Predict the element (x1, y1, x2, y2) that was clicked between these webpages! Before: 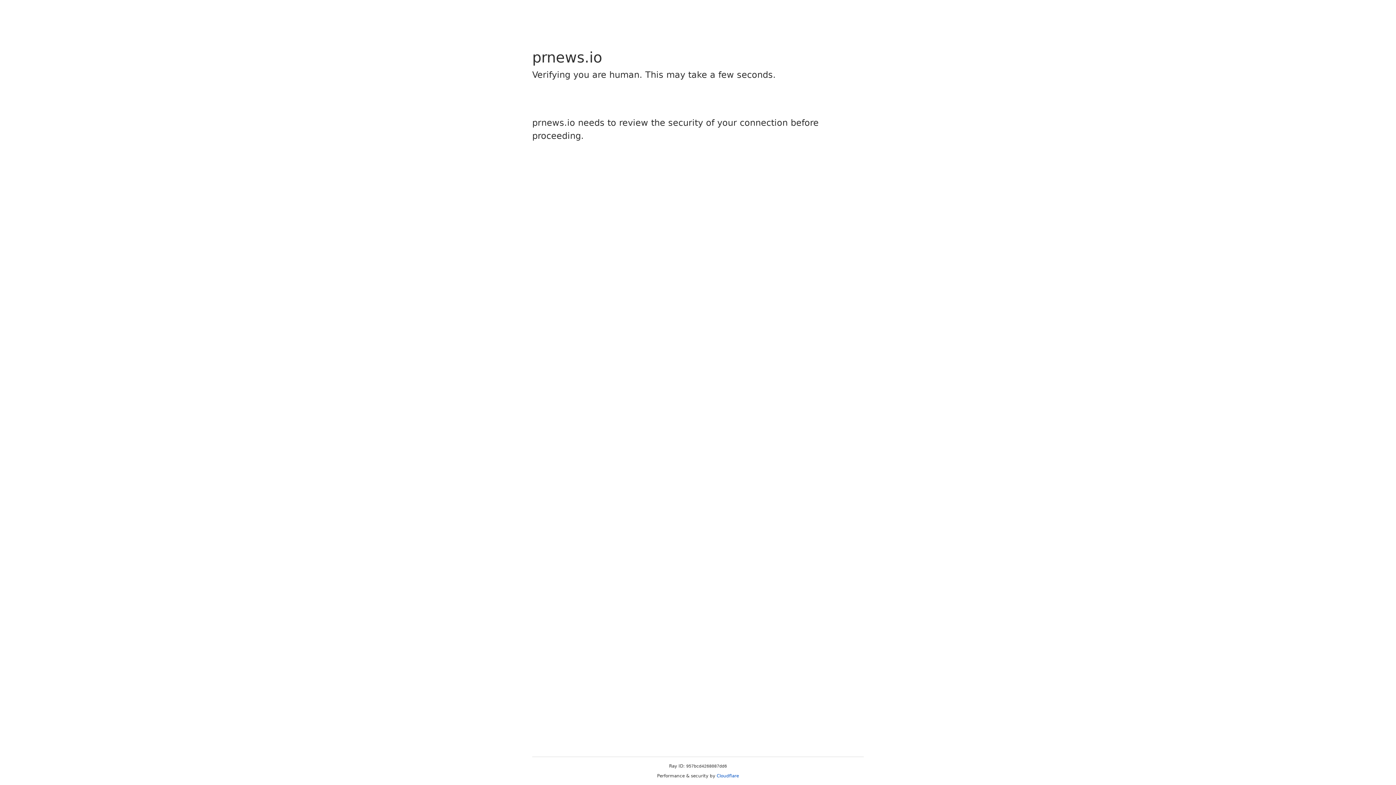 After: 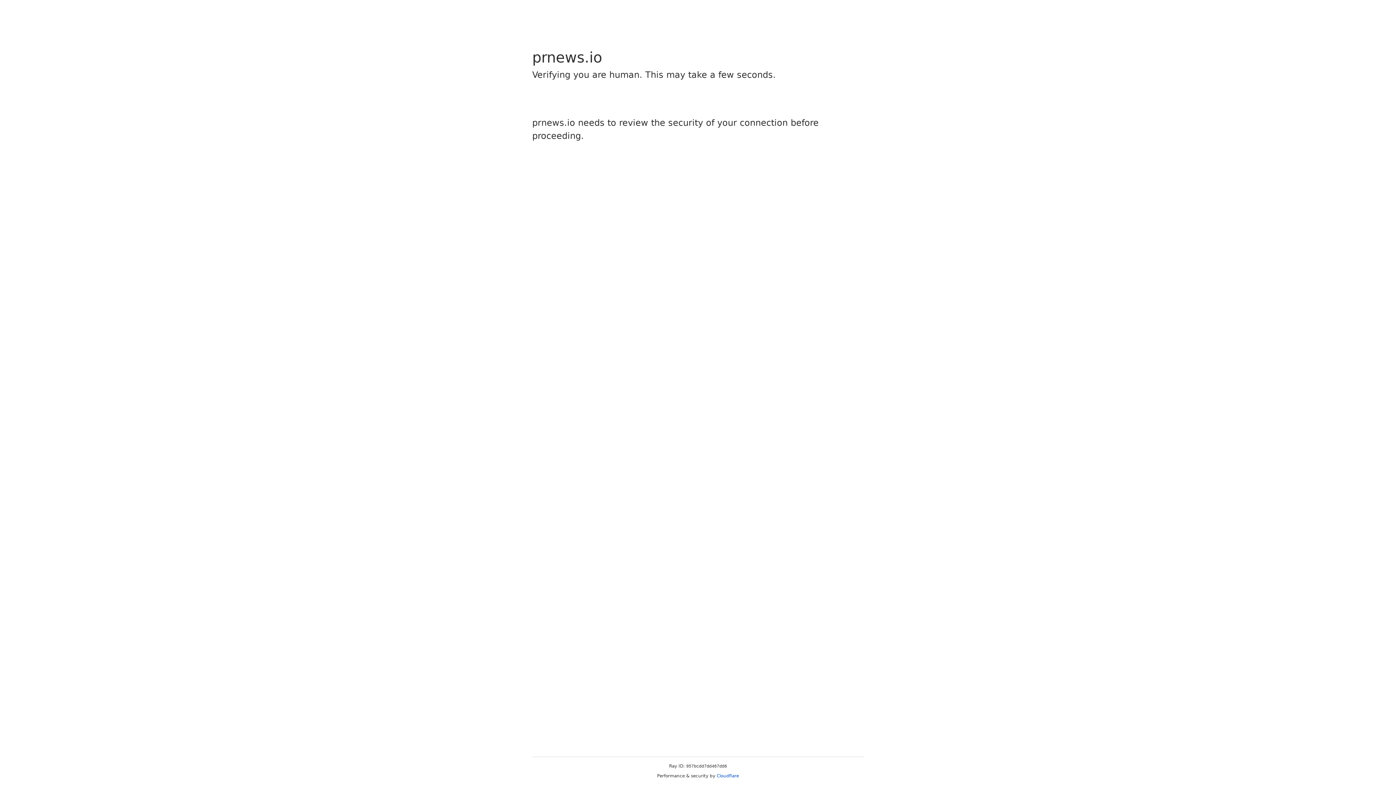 Action: label: Cloudflare bbox: (716, 773, 739, 778)